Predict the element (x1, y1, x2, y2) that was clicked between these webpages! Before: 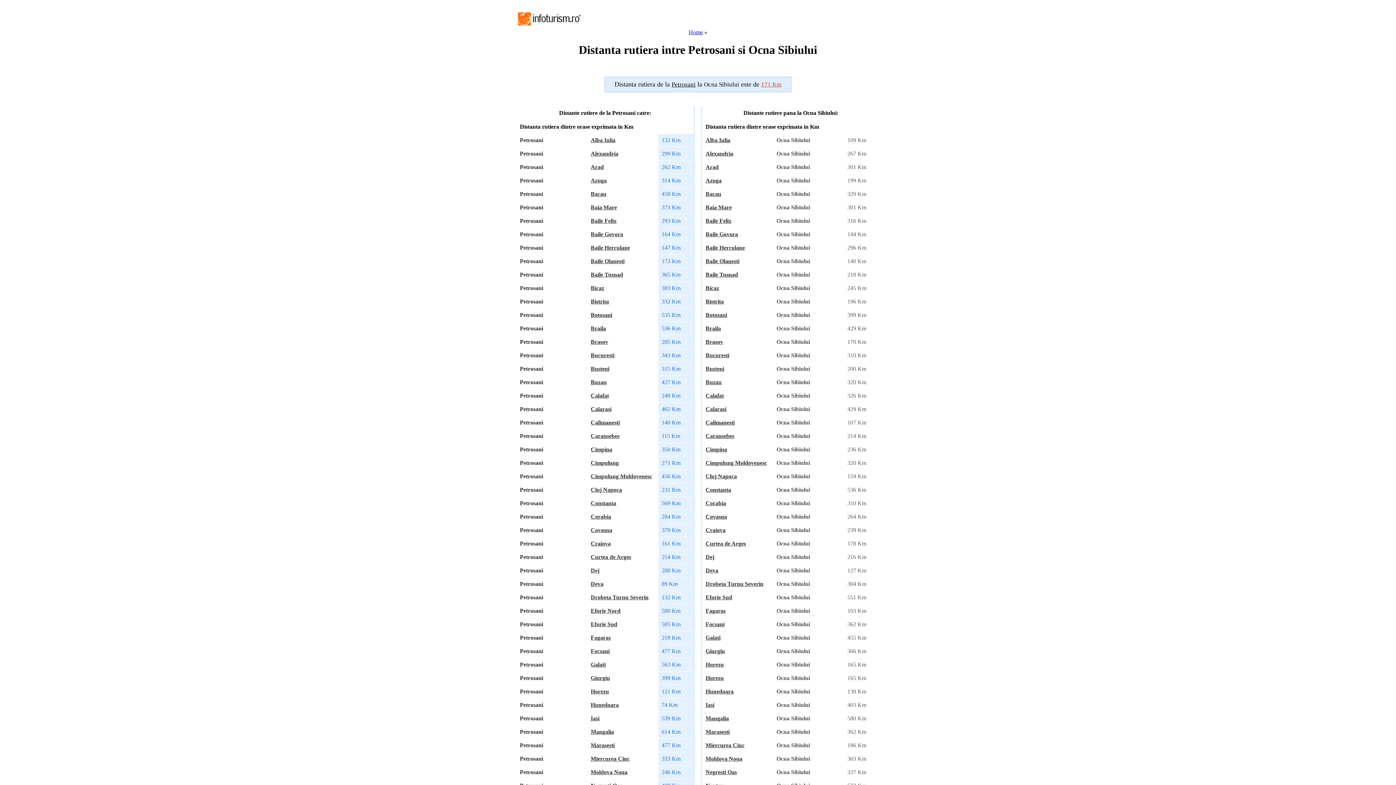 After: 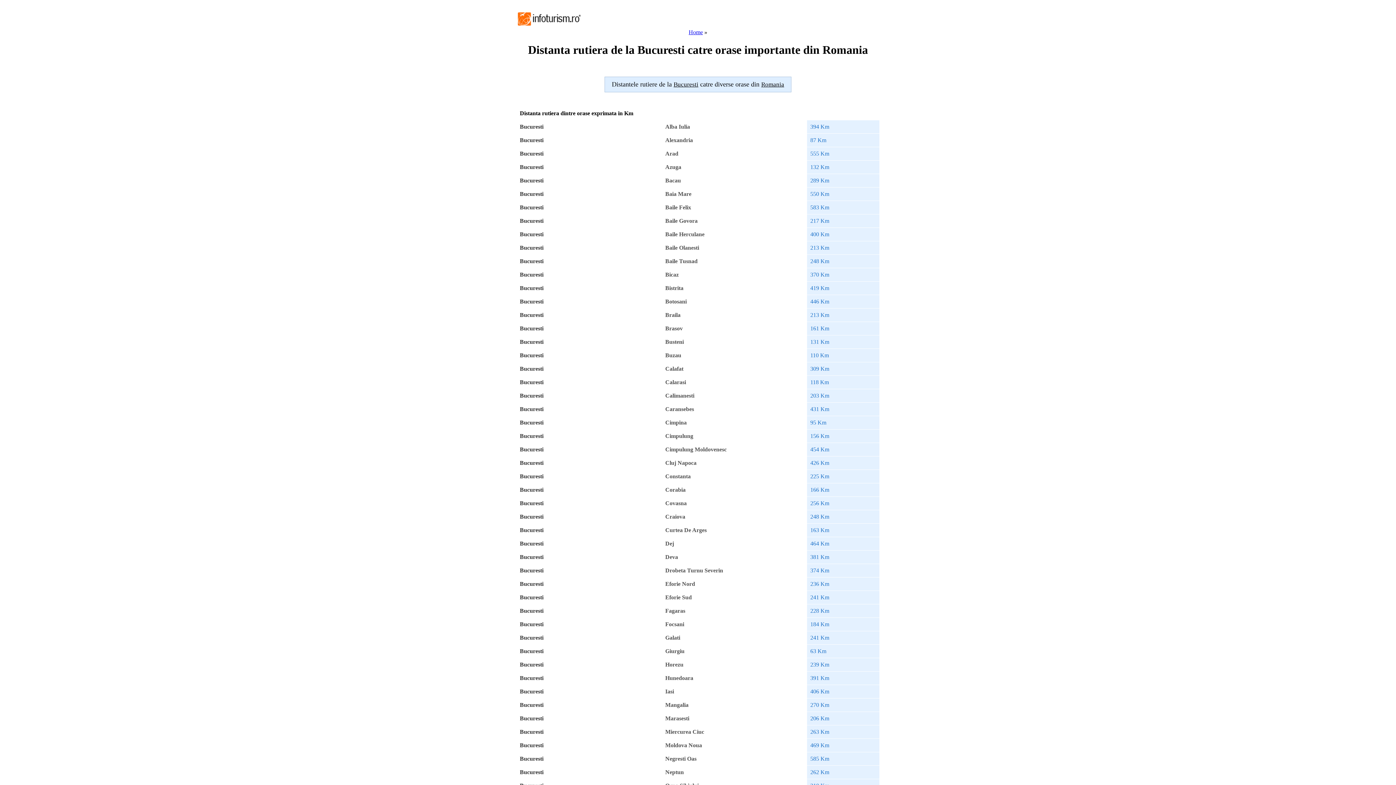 Action: label: Bucuresti bbox: (590, 352, 614, 358)